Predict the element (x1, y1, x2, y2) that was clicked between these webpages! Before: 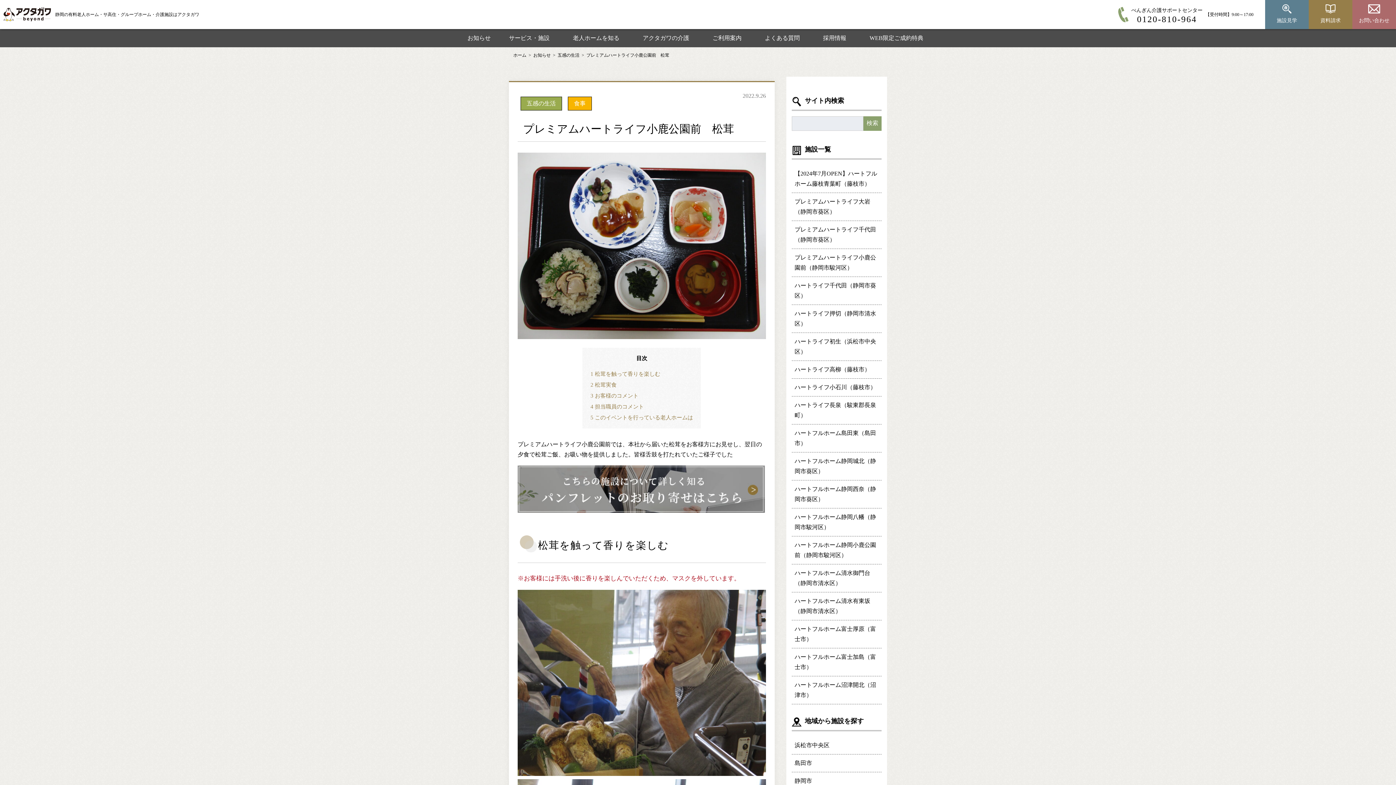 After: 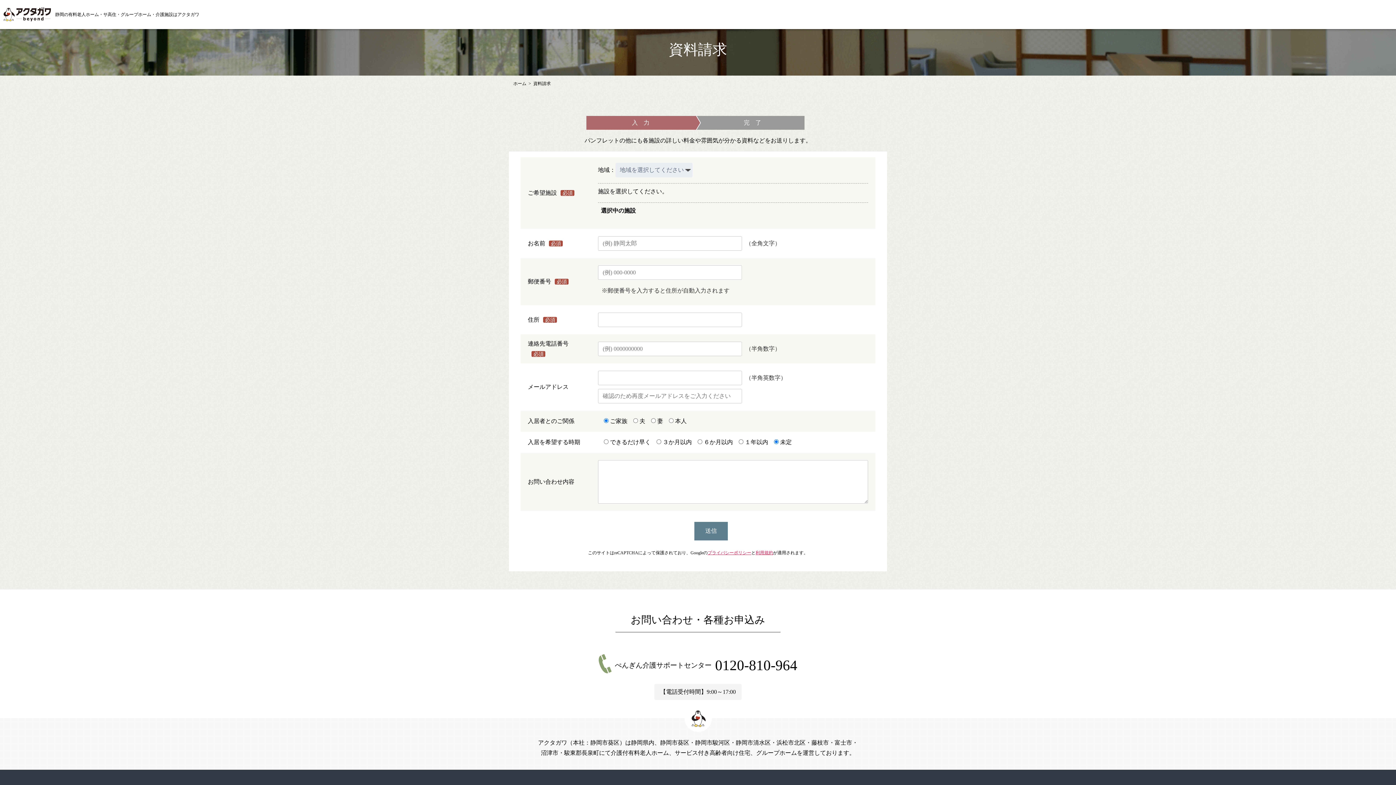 Action: label: 資料請求 bbox: (1309, 0, 1352, 29)